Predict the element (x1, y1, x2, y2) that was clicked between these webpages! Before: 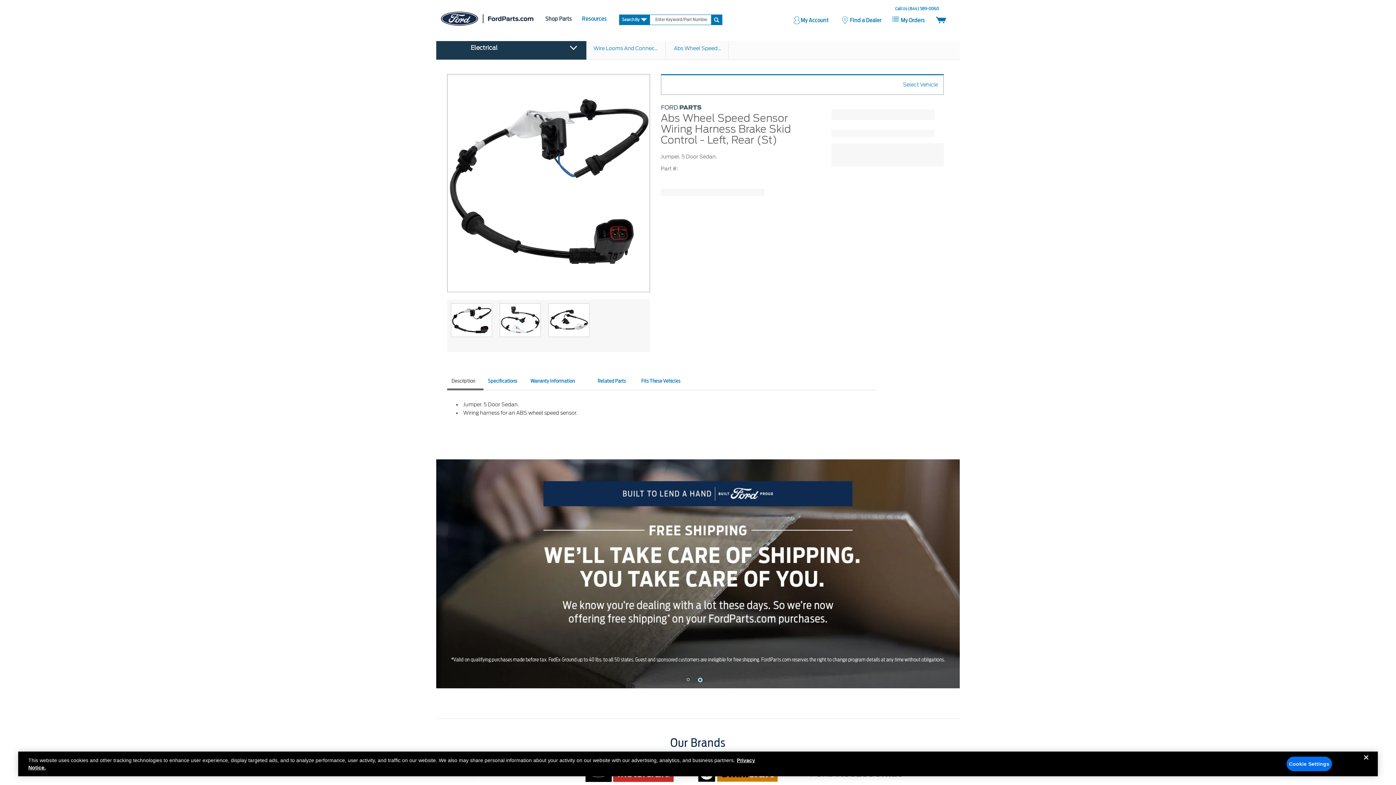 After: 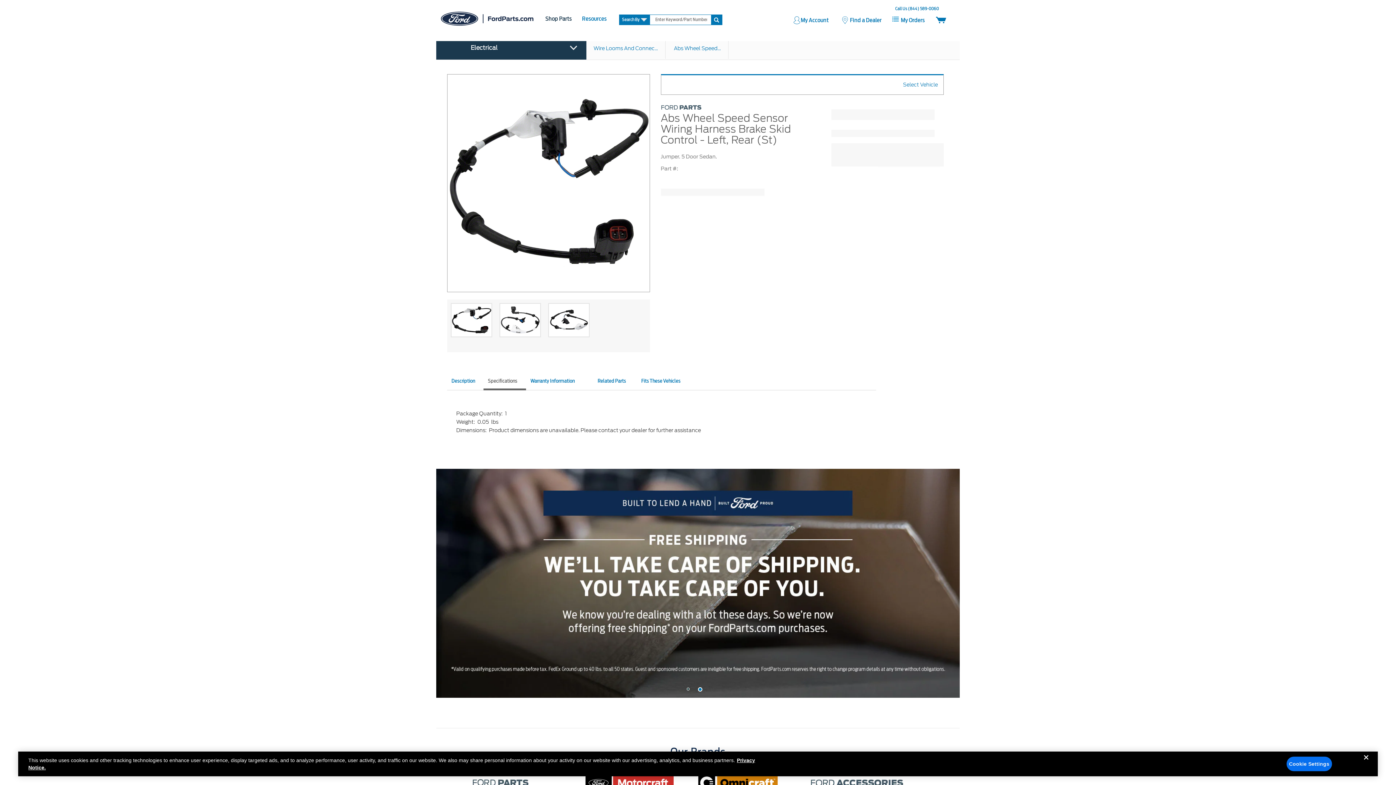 Action: bbox: (483, 374, 526, 390) label: Specifications